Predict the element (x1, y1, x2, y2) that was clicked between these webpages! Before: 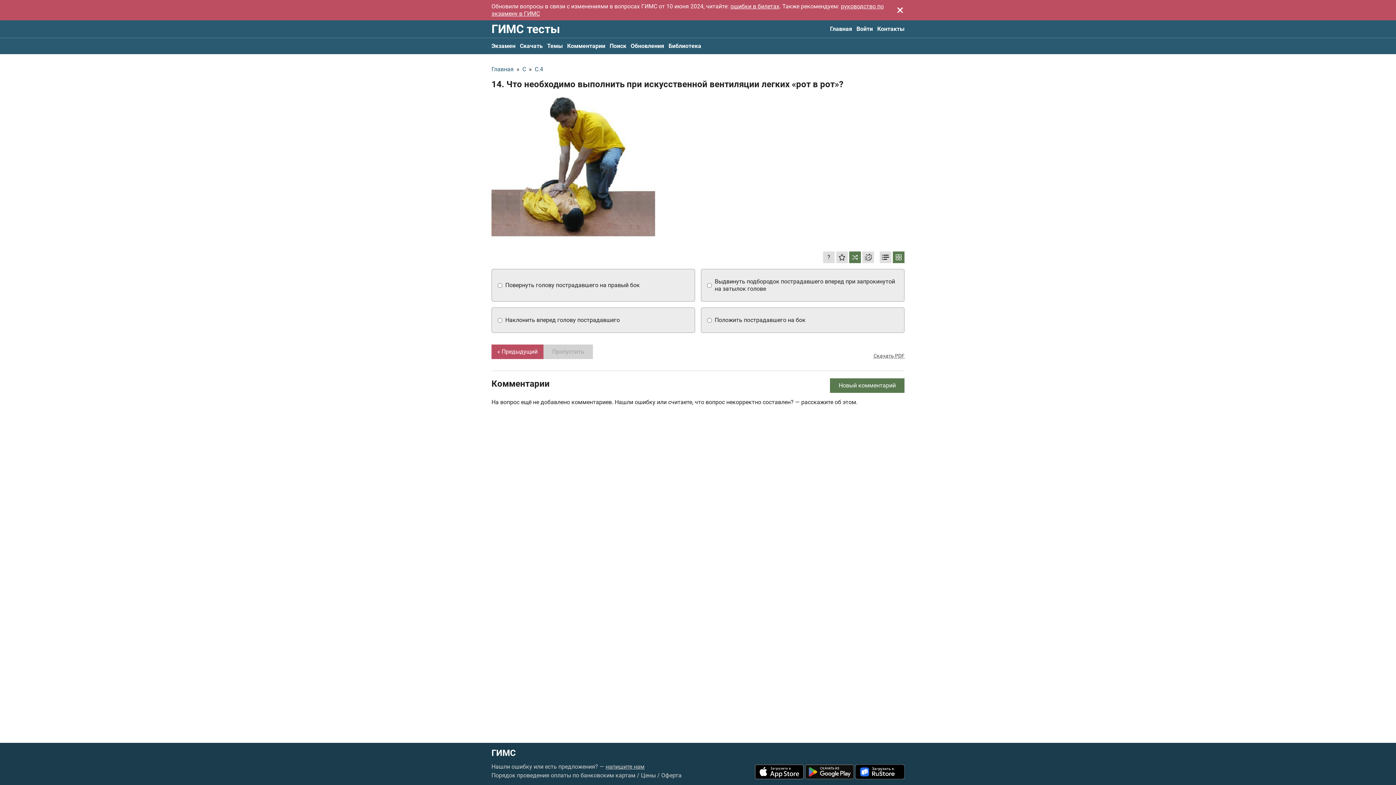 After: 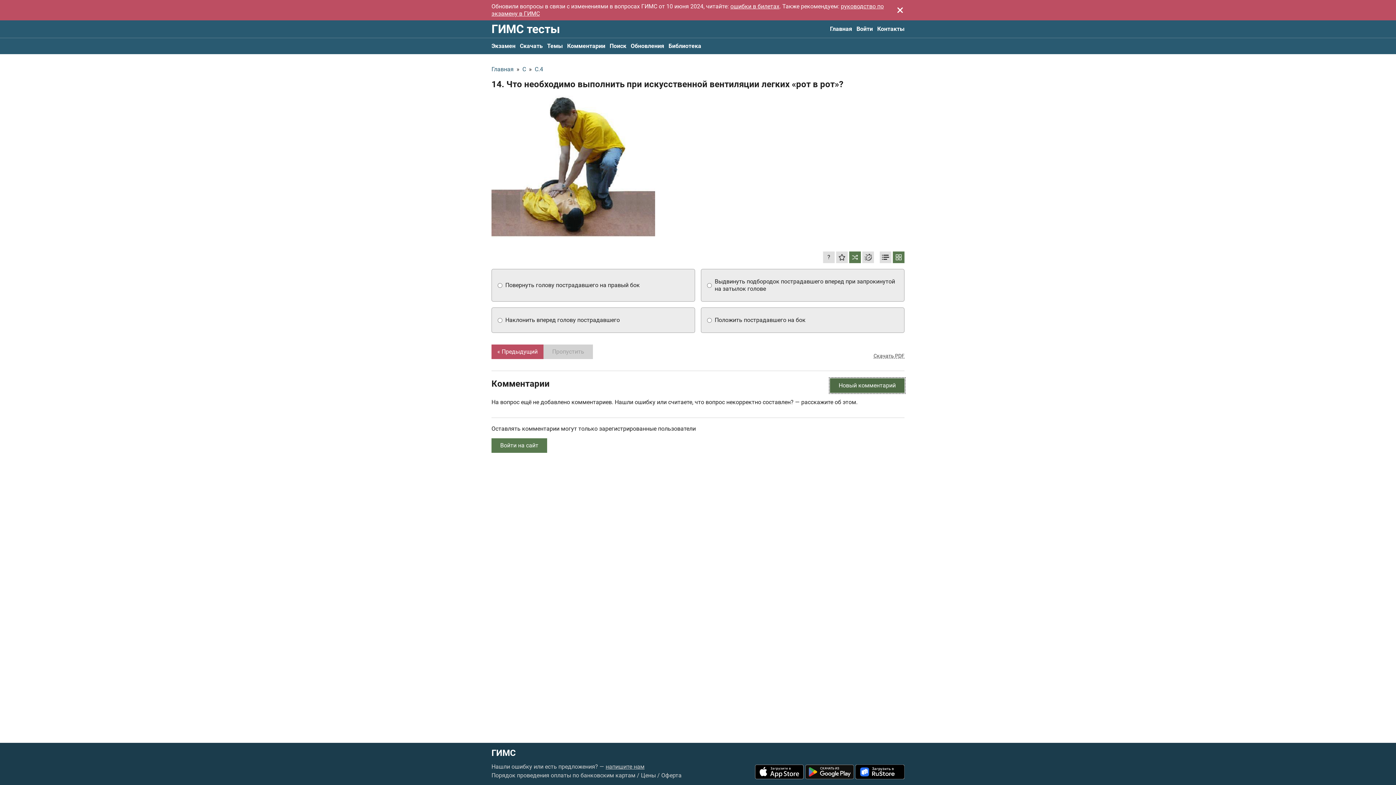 Action: bbox: (830, 378, 904, 393) label: Новый комментарий